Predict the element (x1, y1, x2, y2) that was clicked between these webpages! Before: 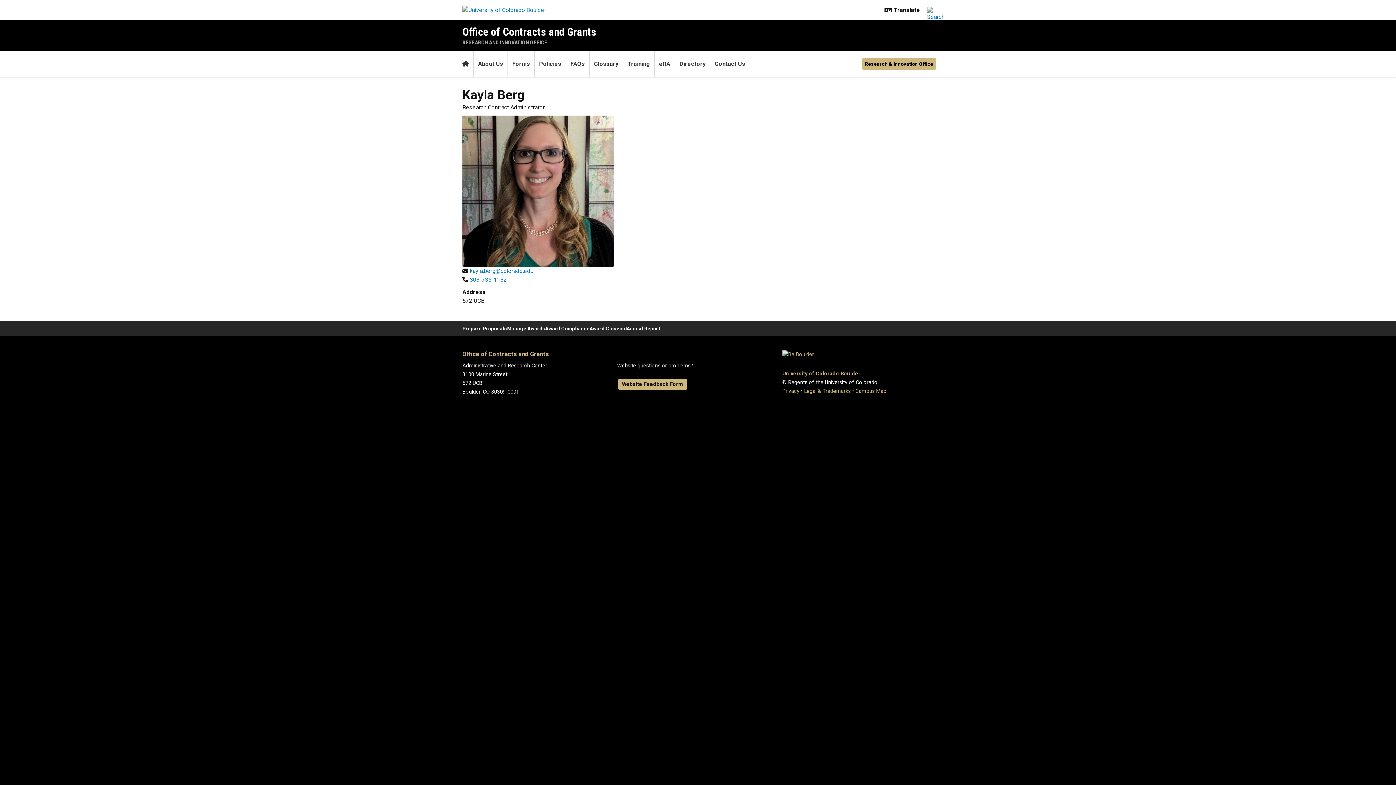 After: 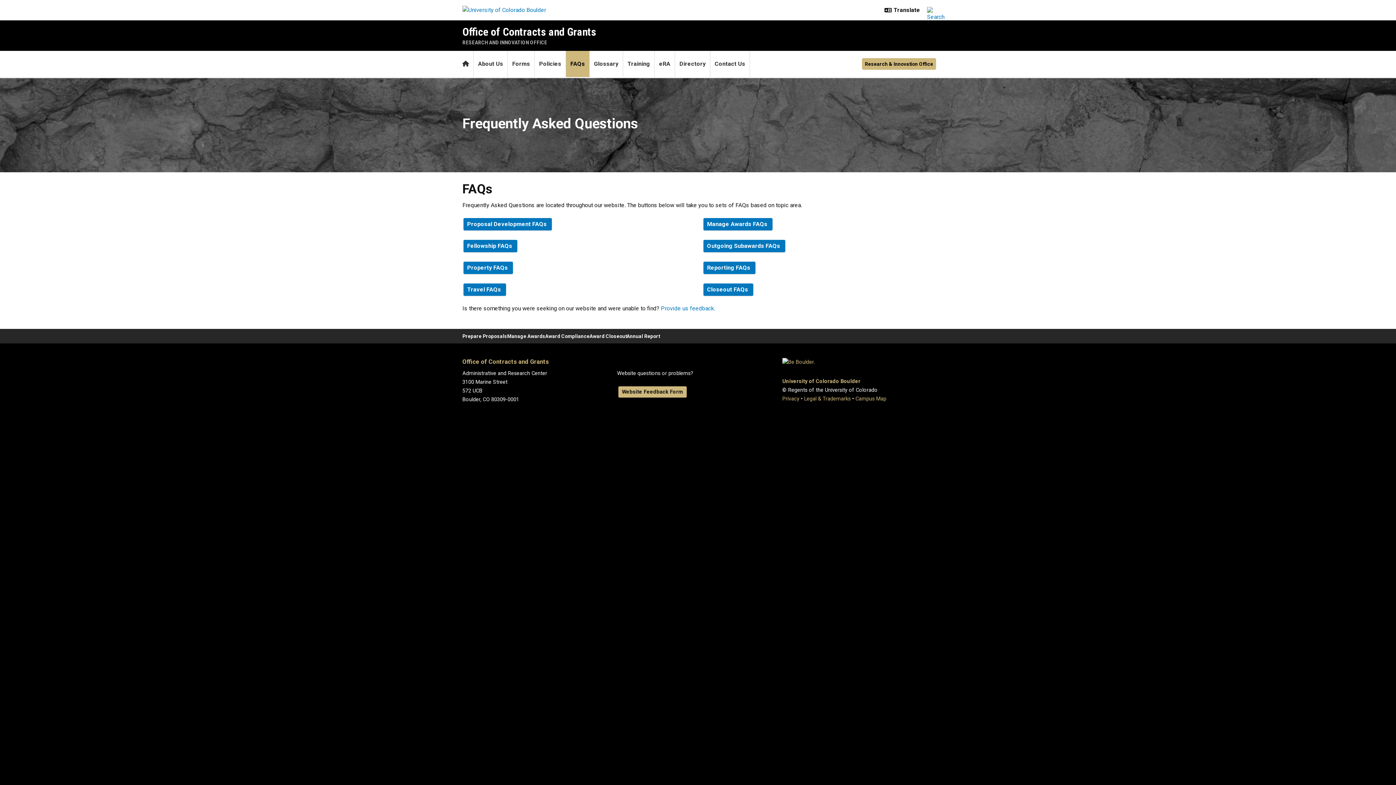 Action: bbox: (566, 50, 589, 77) label: FAQs